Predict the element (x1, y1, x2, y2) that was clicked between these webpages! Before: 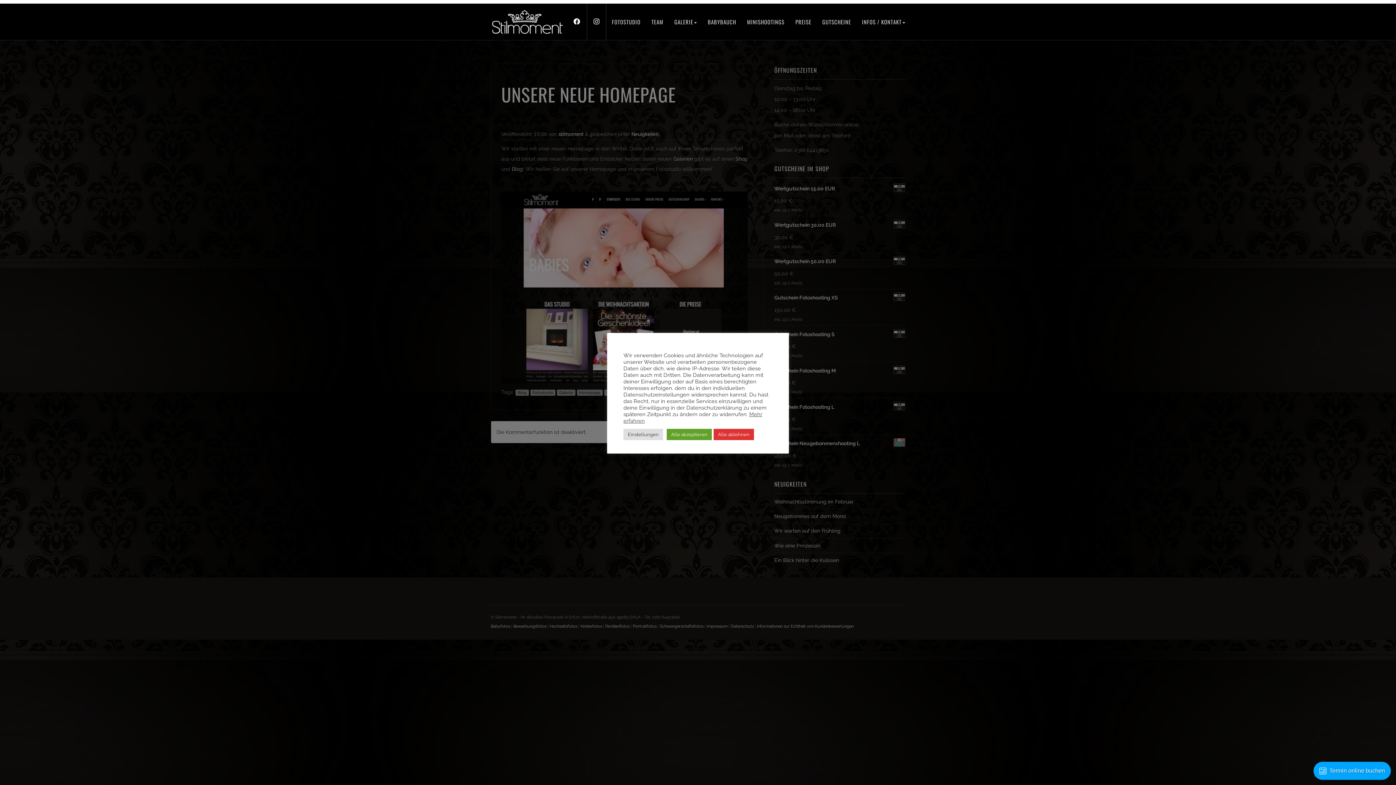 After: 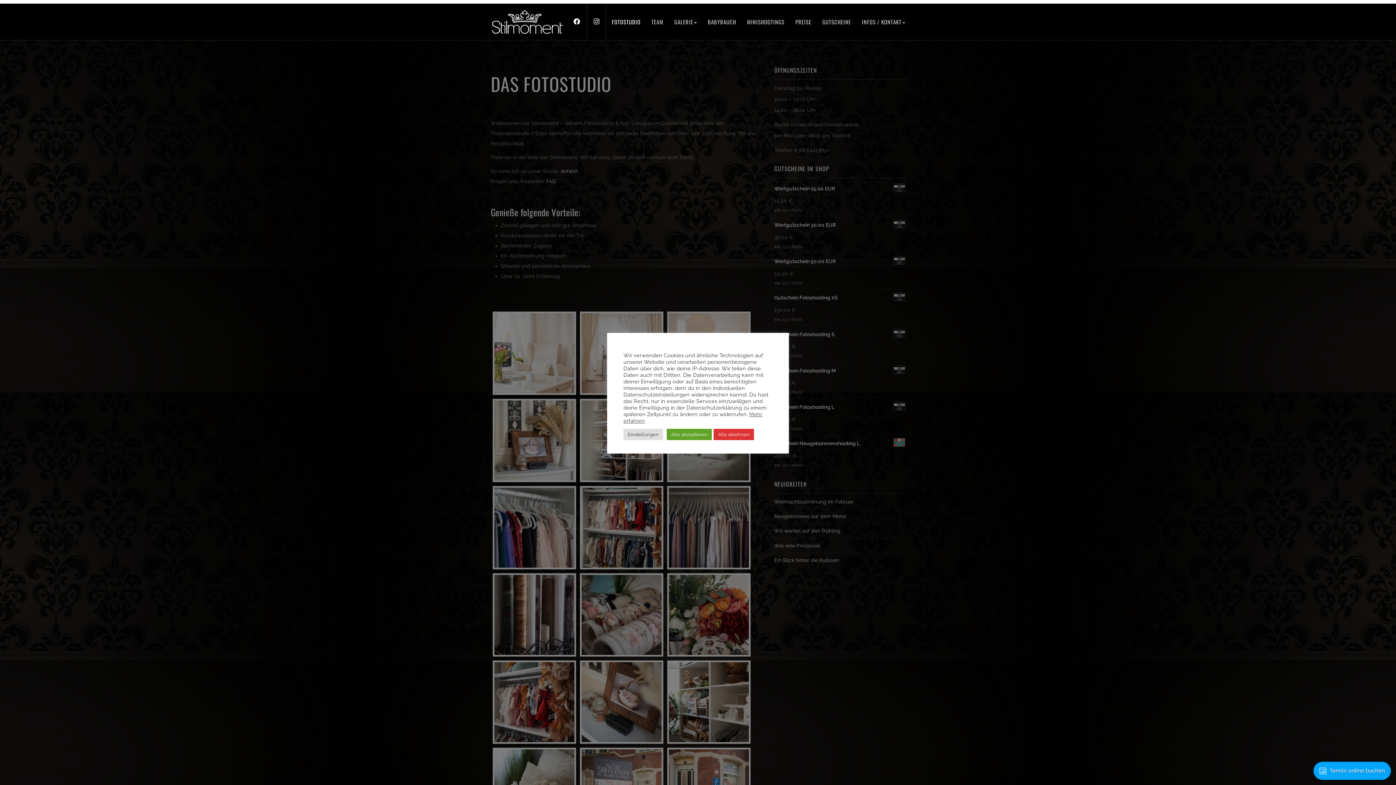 Action: label: FOTOSTUDIO bbox: (606, 3, 646, 40)